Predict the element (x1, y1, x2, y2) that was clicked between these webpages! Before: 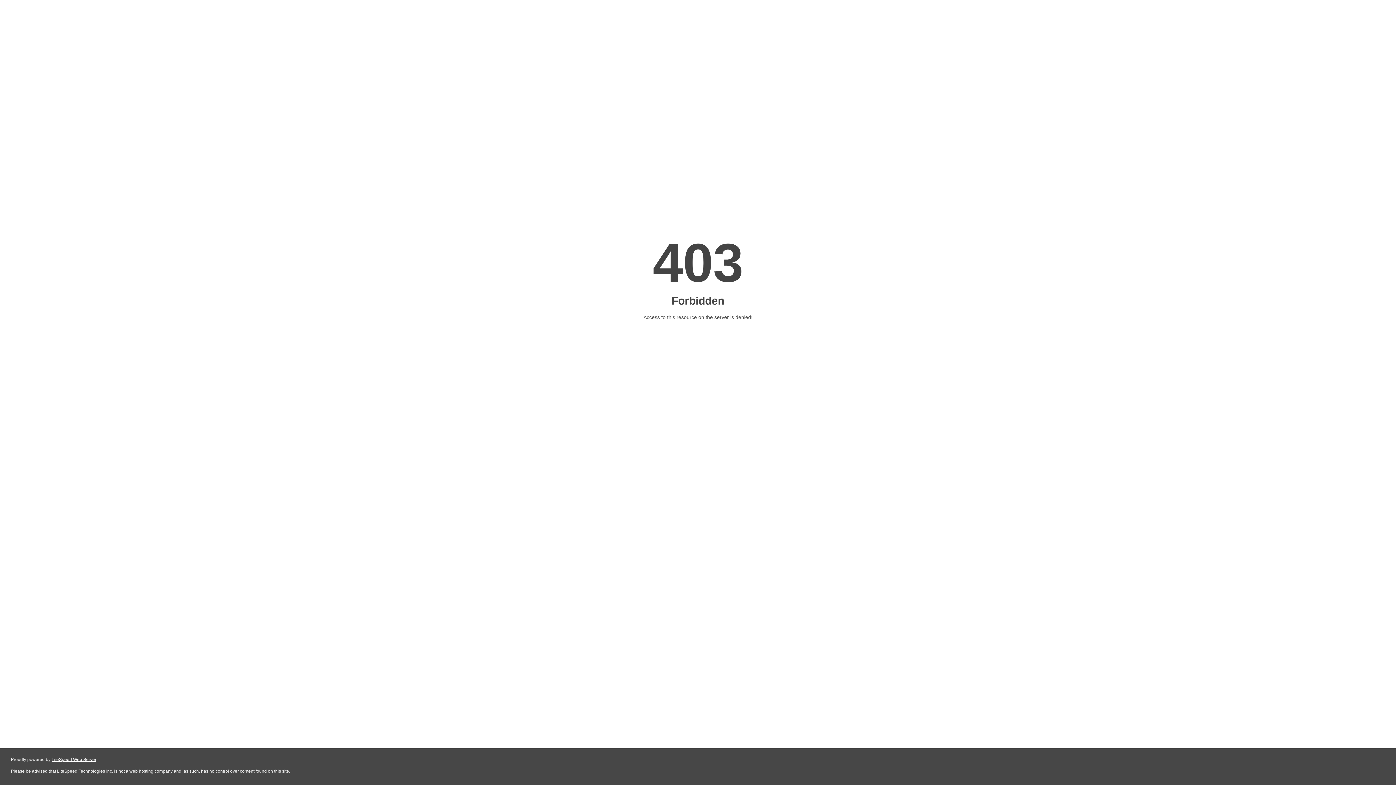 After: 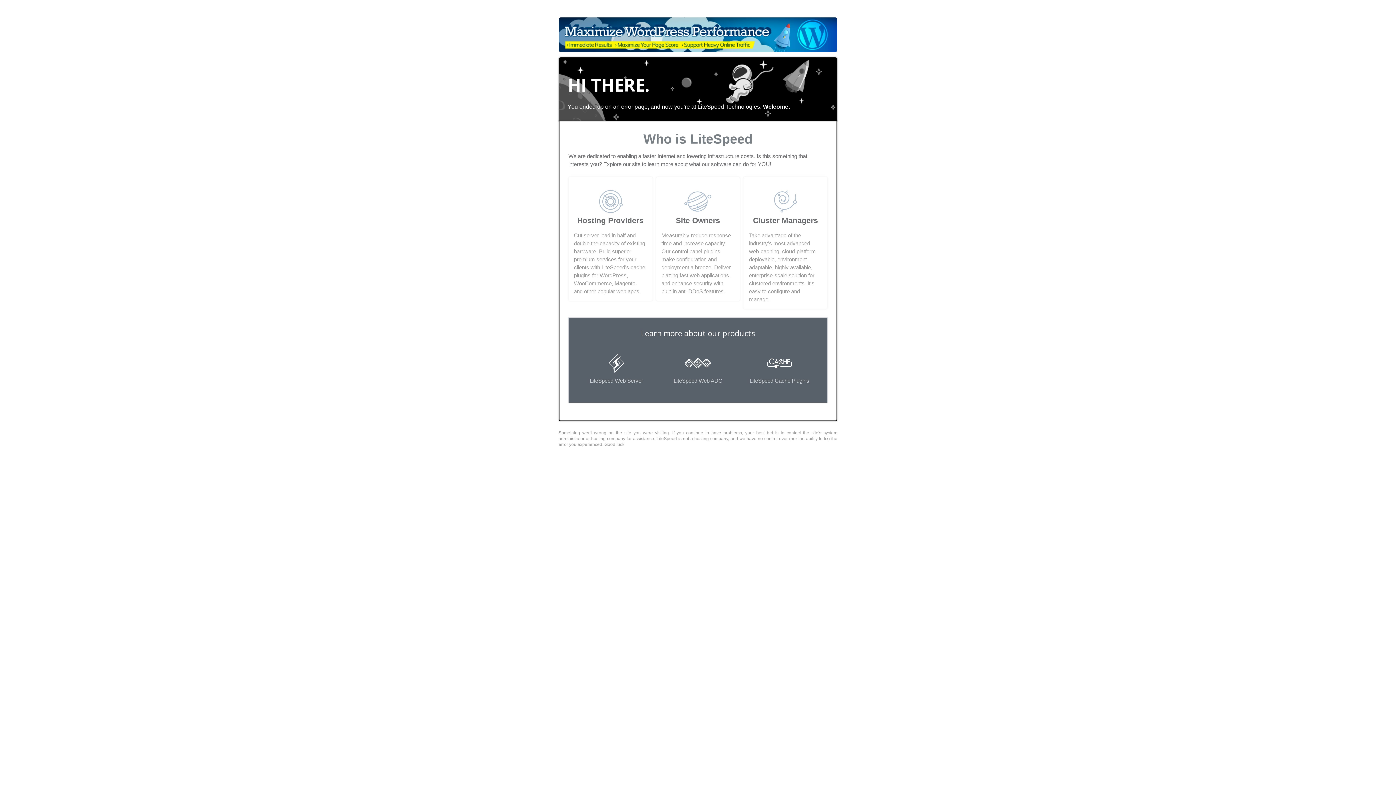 Action: label: LiteSpeed Web Server bbox: (51, 757, 96, 762)